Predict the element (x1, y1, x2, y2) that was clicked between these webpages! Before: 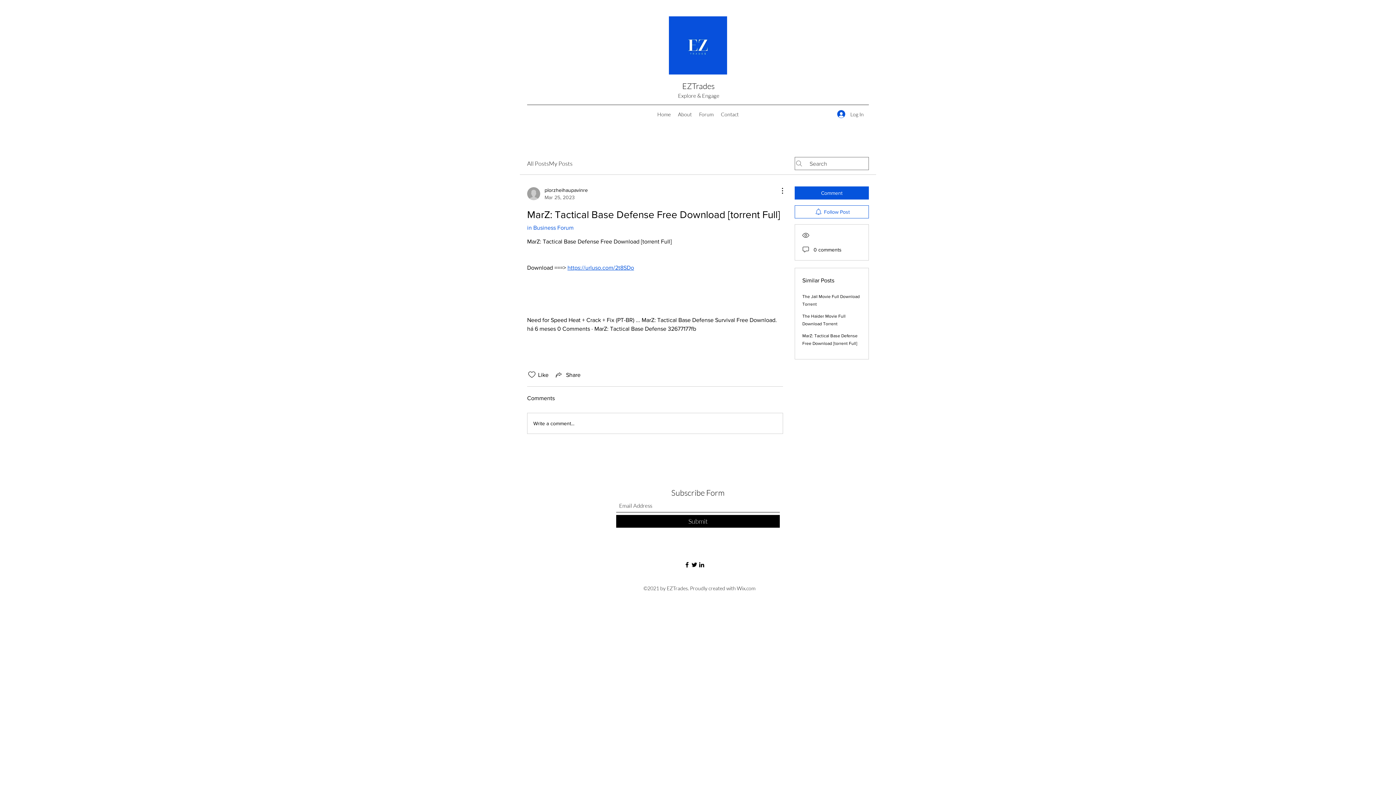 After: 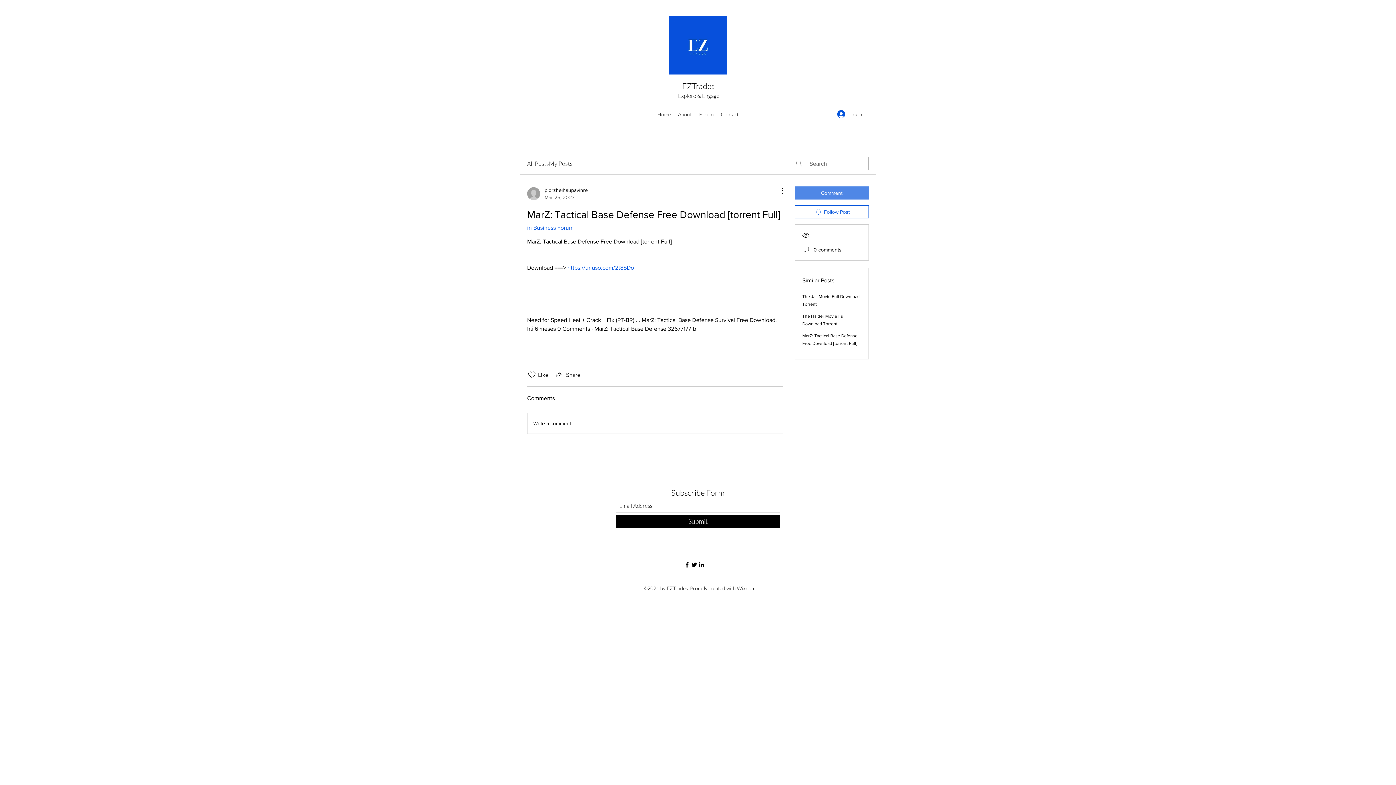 Action: bbox: (794, 186, 869, 199) label: Comment